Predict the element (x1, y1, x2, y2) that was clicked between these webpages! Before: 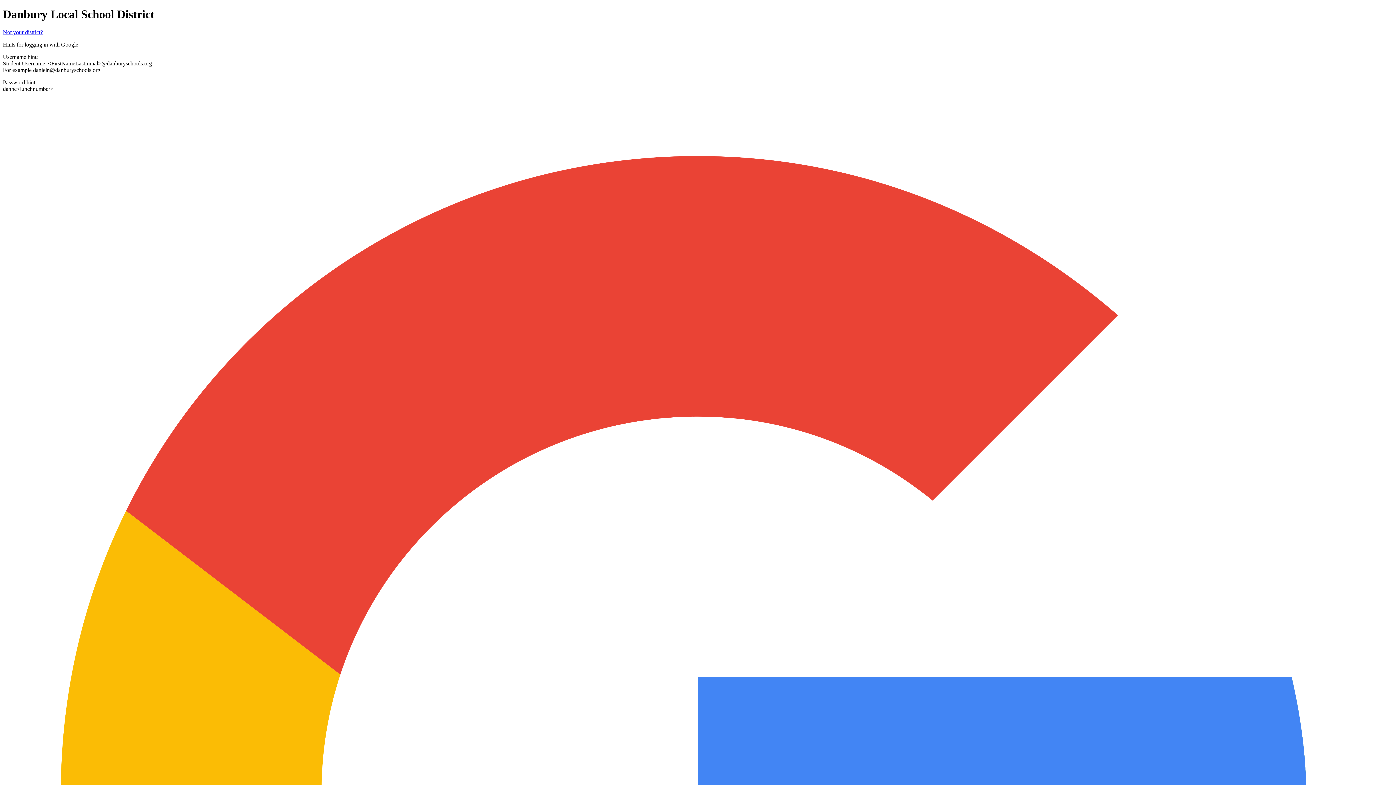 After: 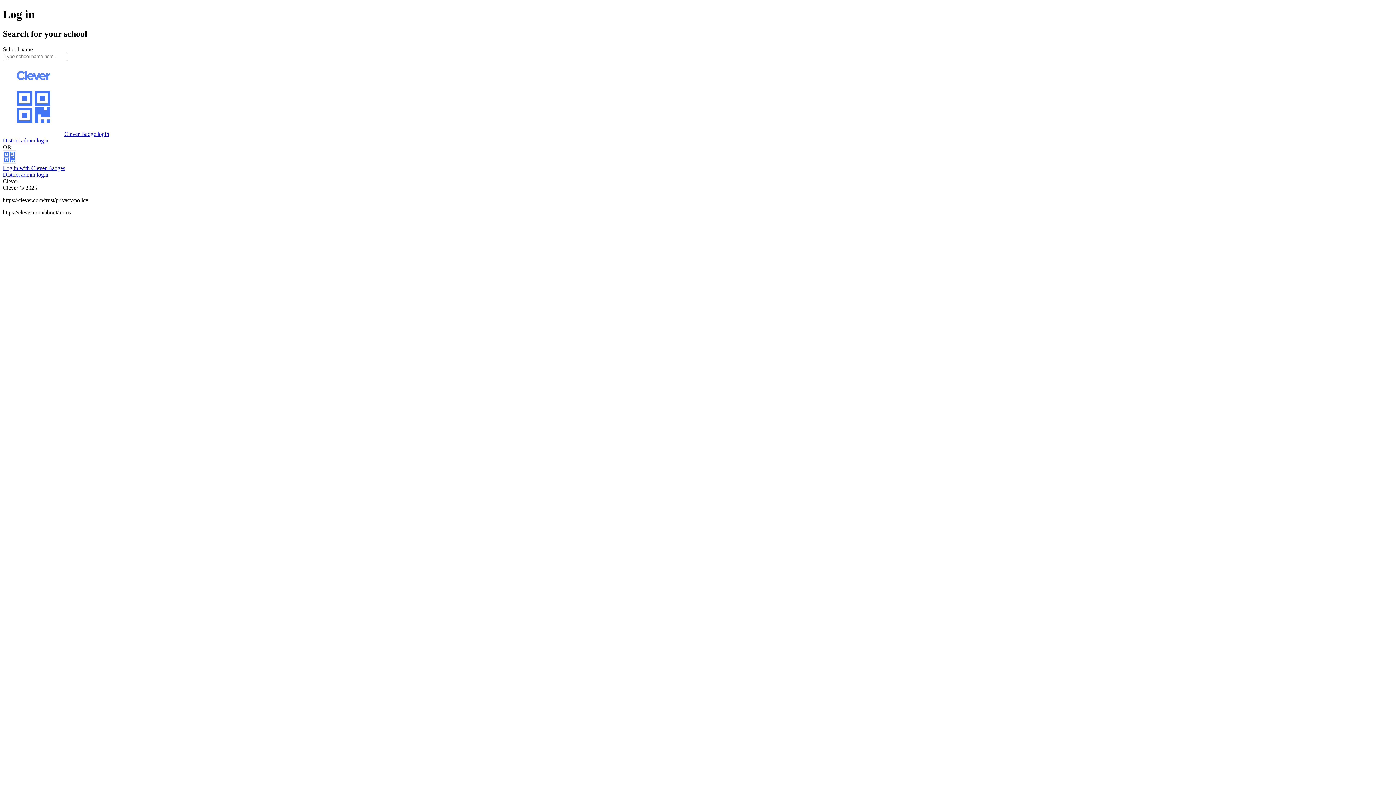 Action: label: Not your district? bbox: (2, 29, 42, 35)